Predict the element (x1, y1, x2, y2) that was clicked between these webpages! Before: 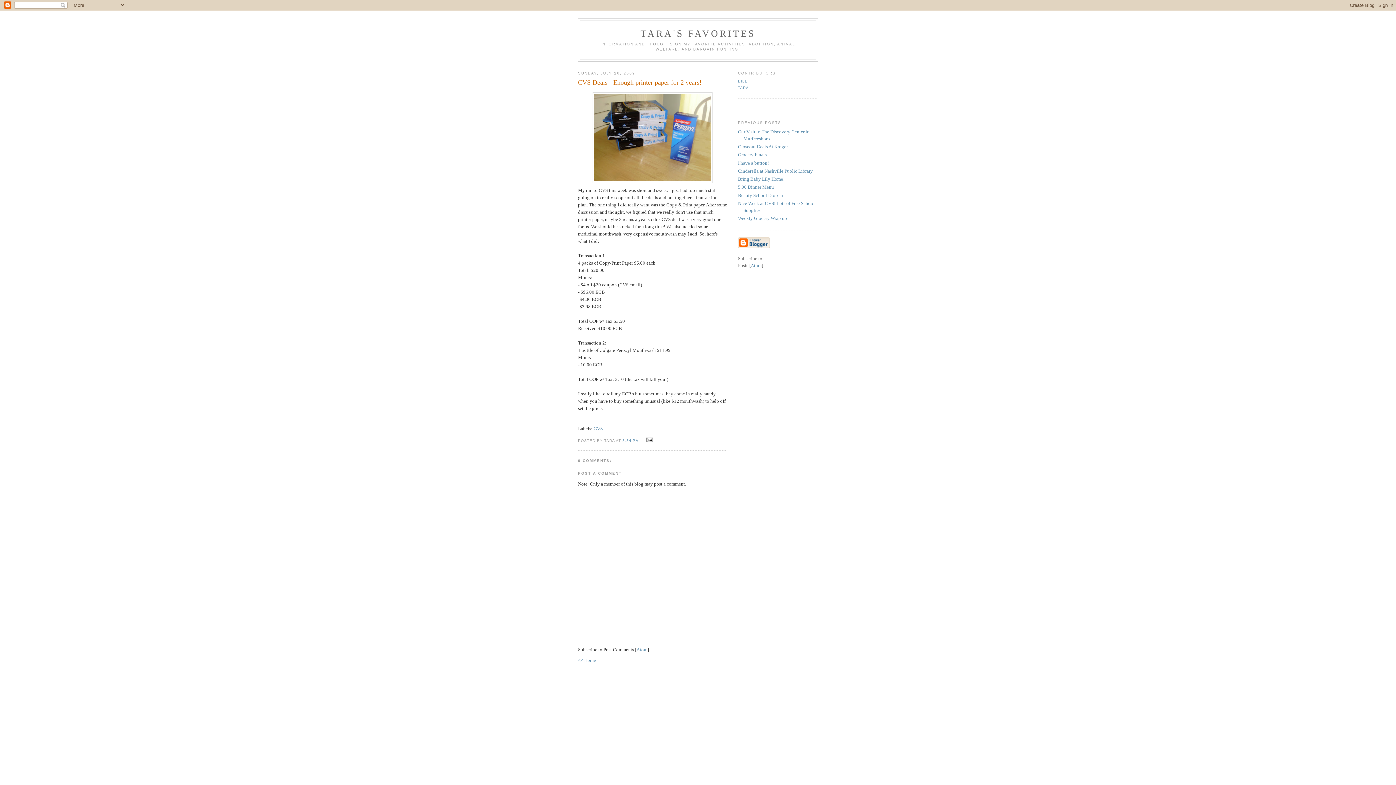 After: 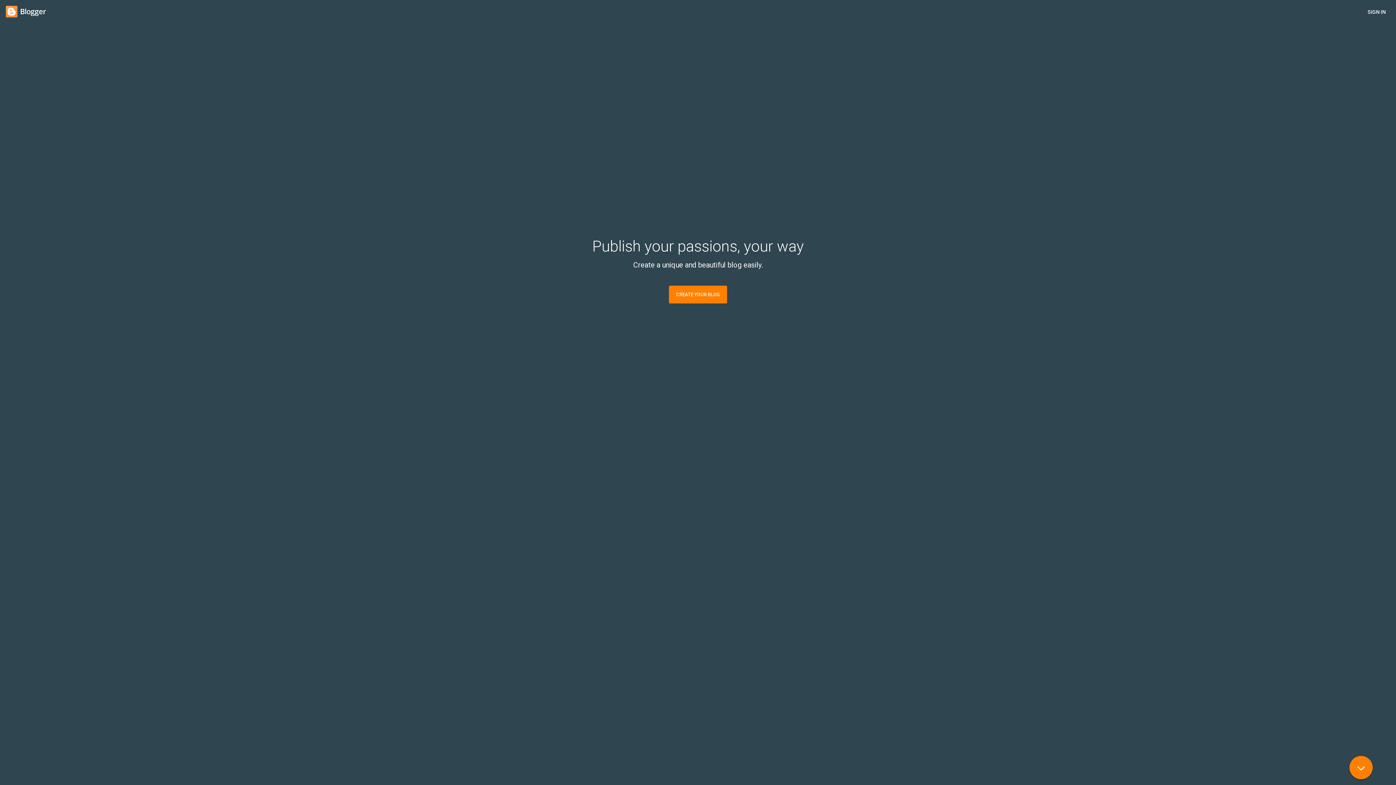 Action: bbox: (738, 244, 770, 249)